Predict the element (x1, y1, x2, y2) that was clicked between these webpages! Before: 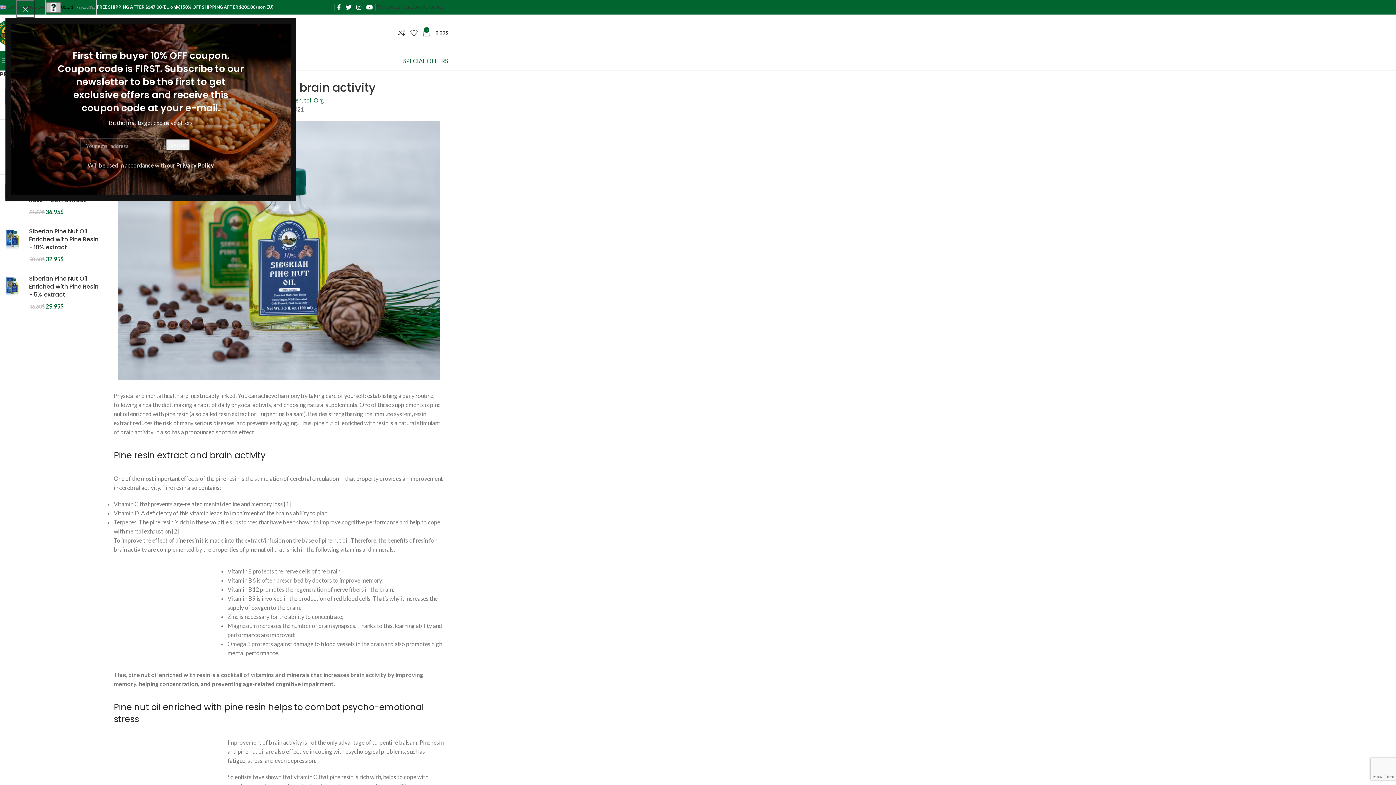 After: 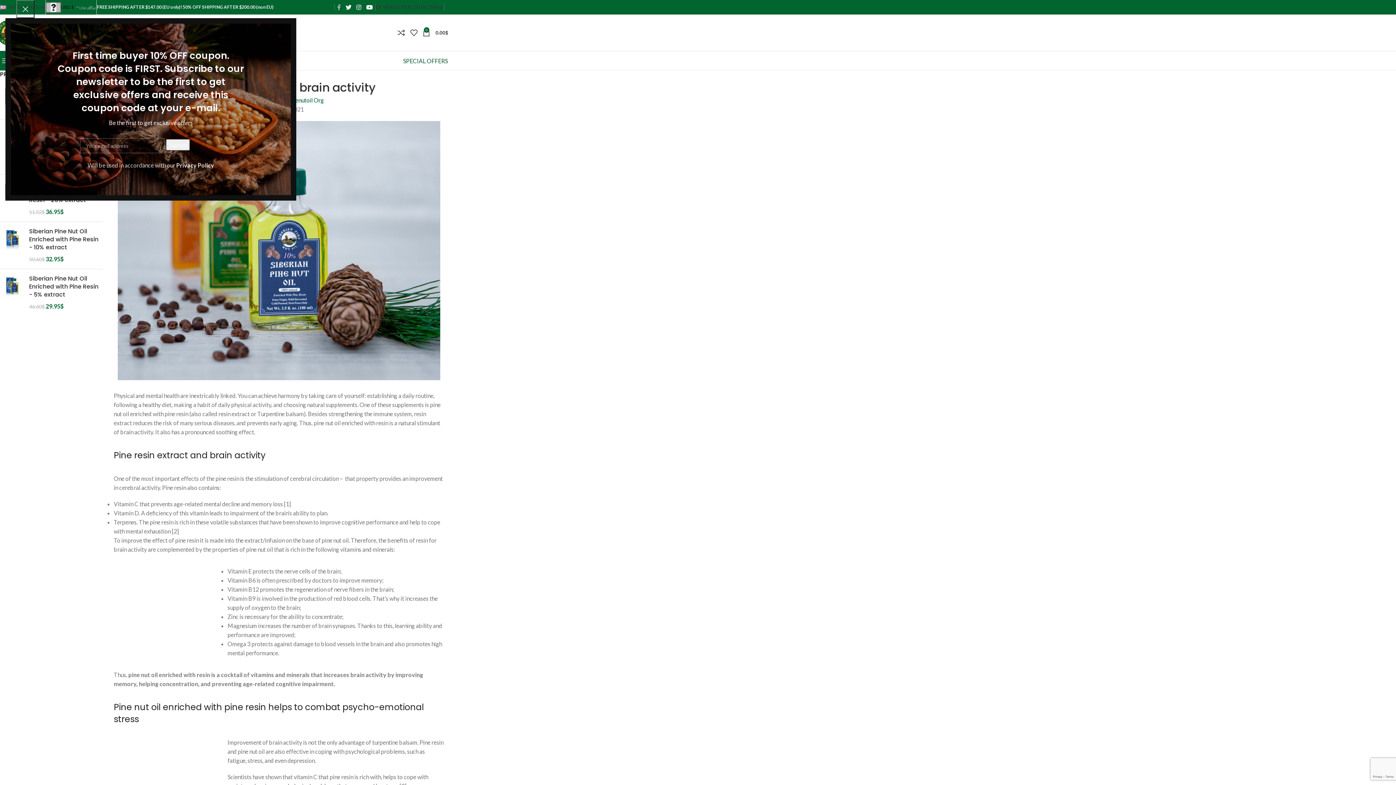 Action: label: Facebook social link bbox: (334, 1, 343, 12)